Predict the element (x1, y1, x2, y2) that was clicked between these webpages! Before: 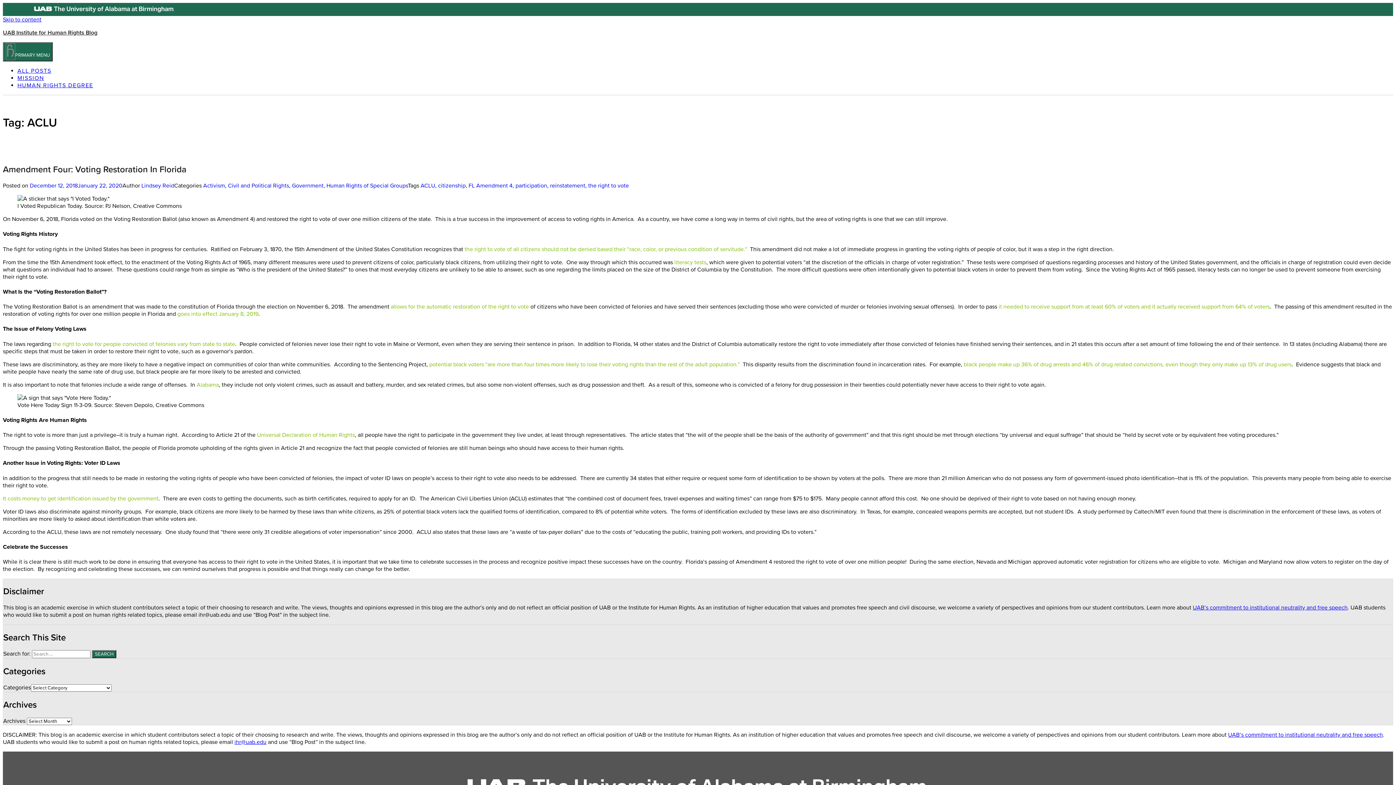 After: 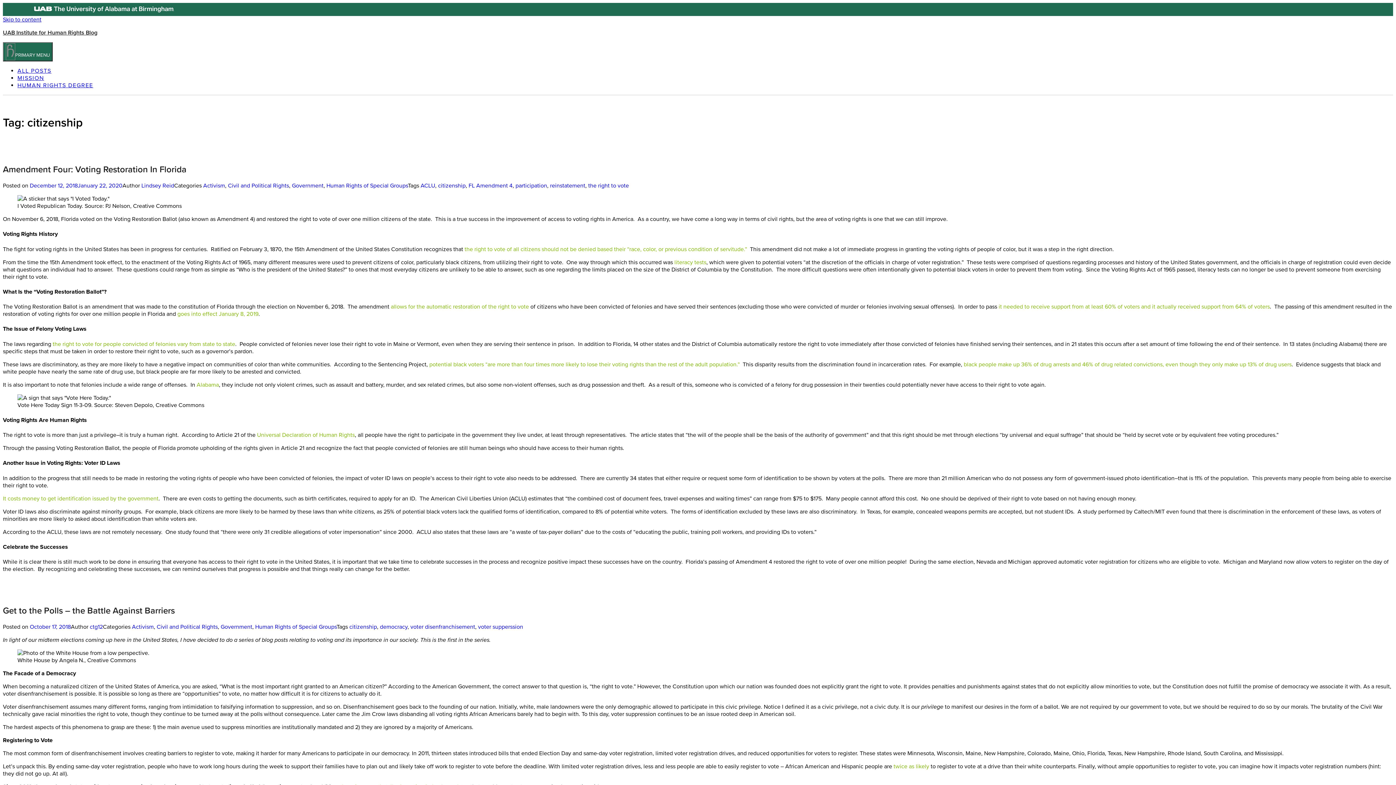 Action: label: citizenship bbox: (438, 182, 465, 189)